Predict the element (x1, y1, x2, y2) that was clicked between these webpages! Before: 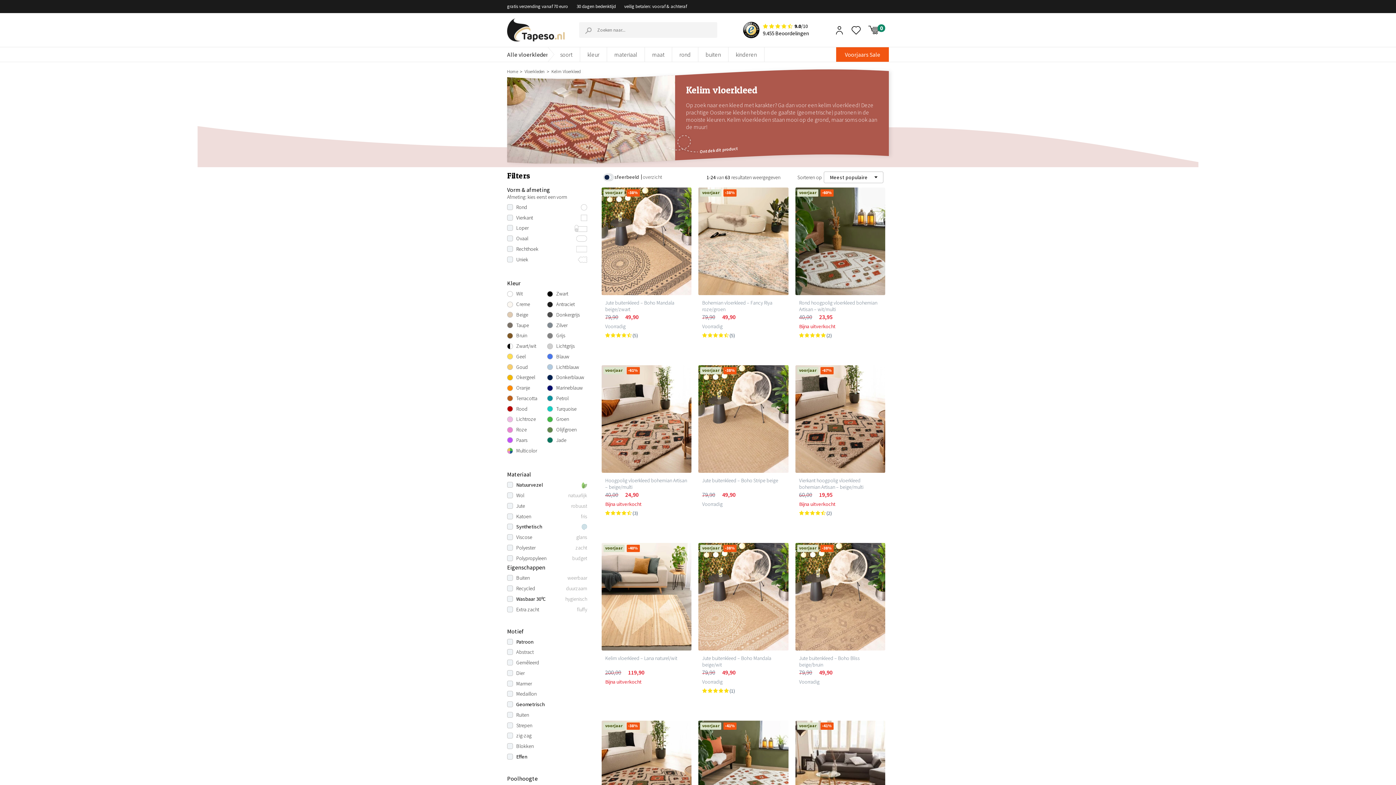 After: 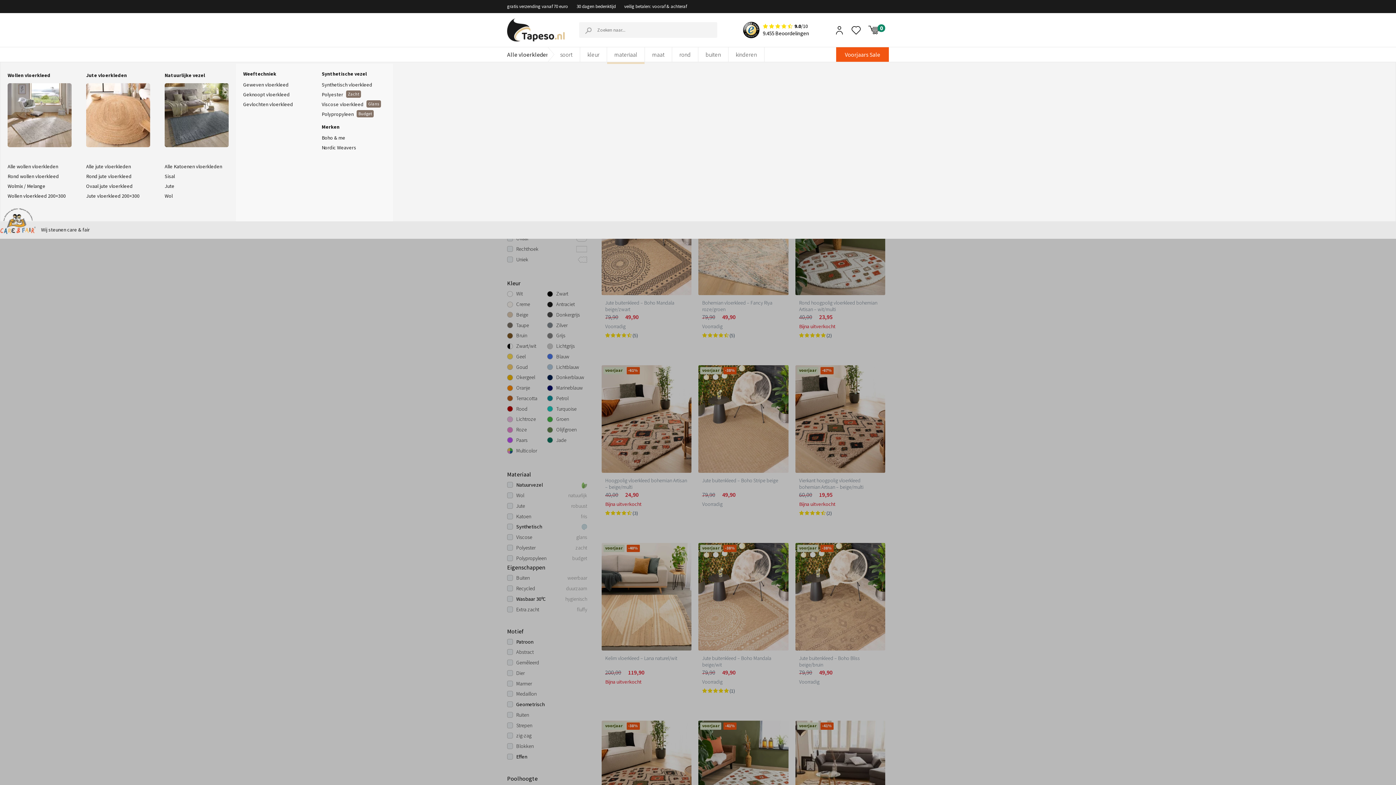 Action: label: materiaal bbox: (607, 47, 644, 61)